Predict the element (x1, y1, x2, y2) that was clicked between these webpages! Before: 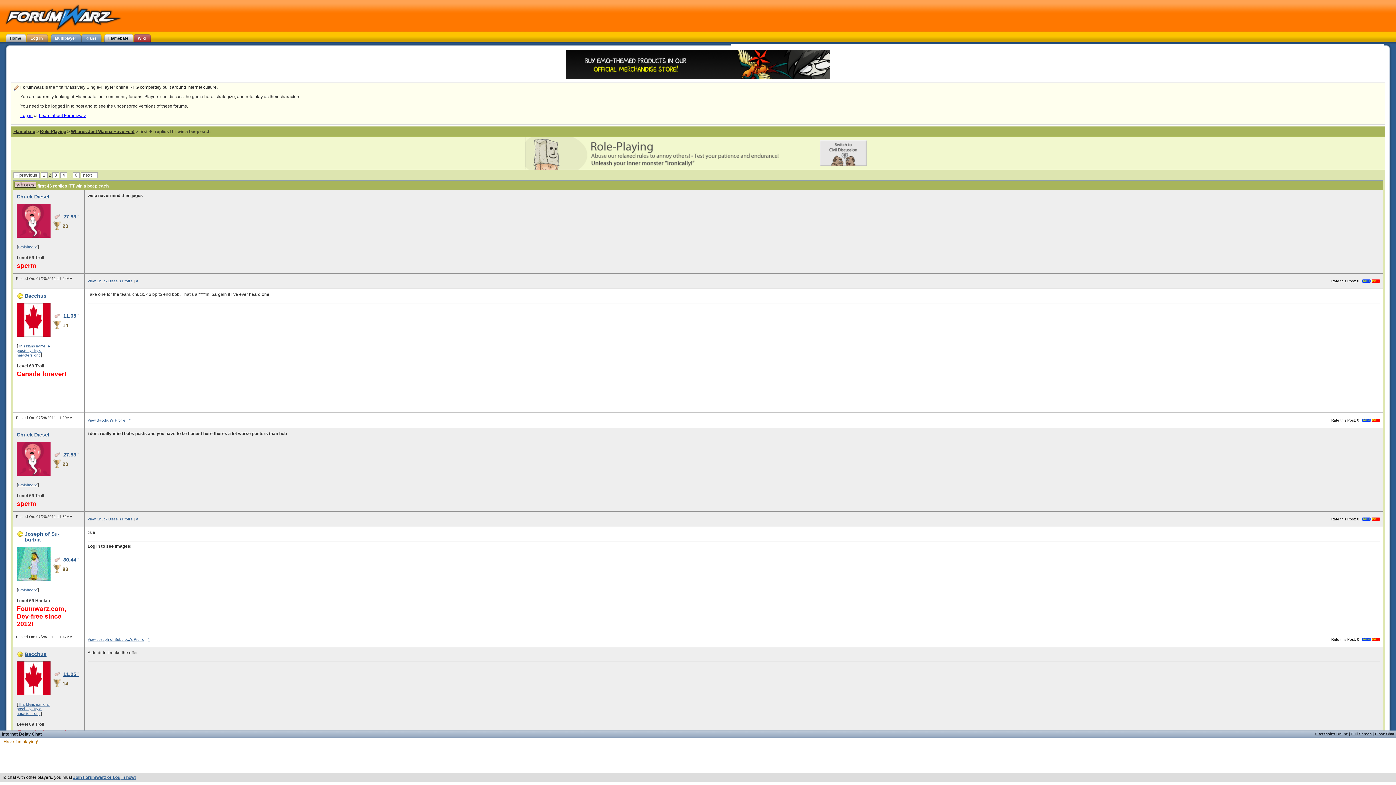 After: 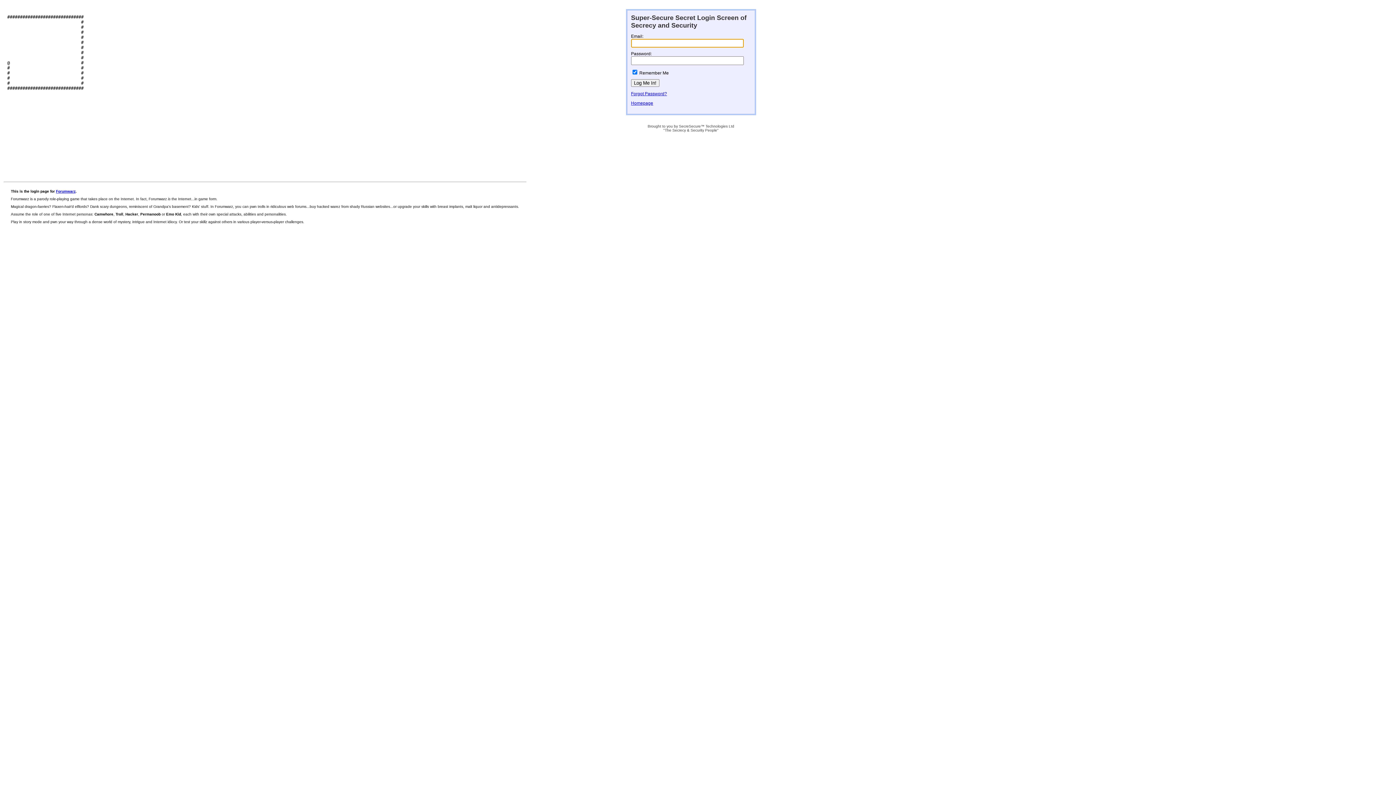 Action: bbox: (1315, 732, 1348, 736) label: 0 Assholes Online